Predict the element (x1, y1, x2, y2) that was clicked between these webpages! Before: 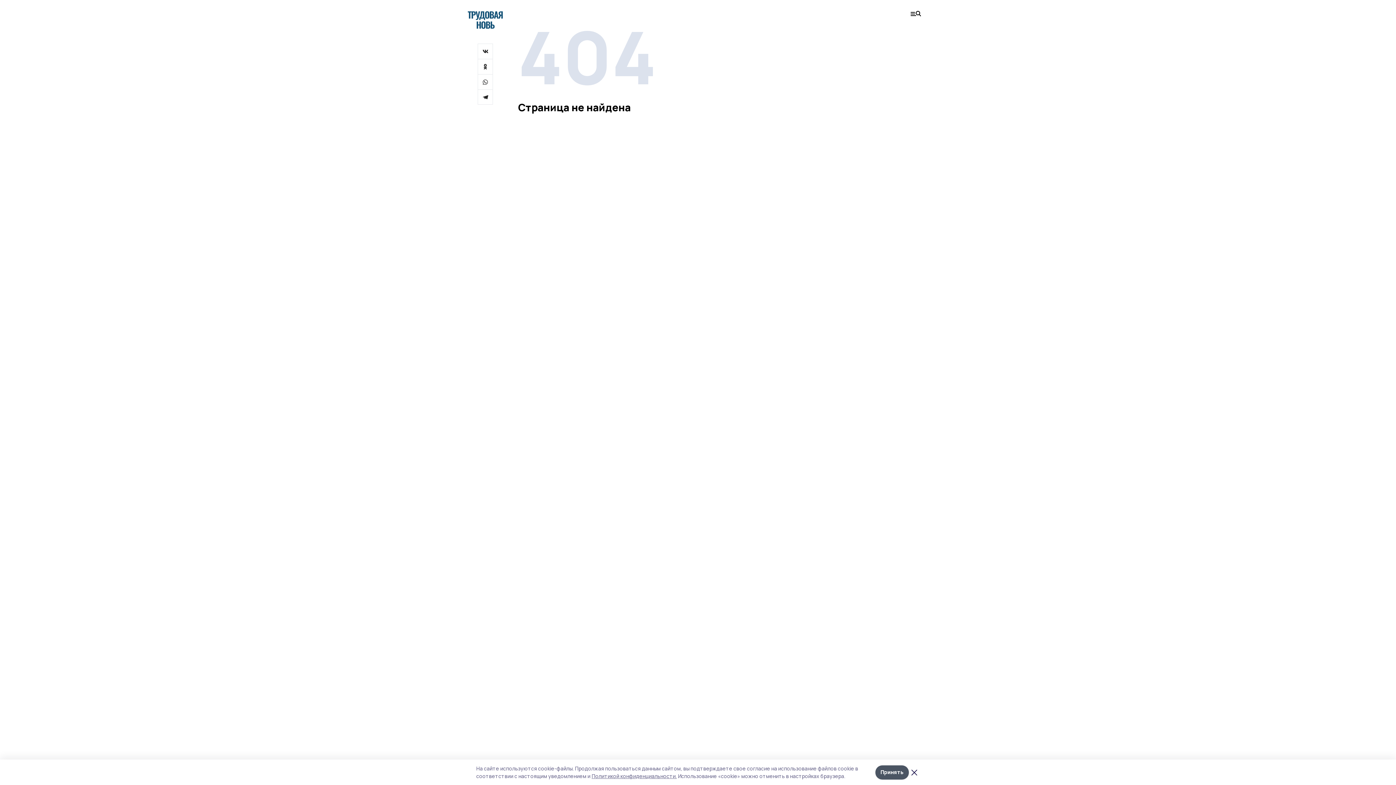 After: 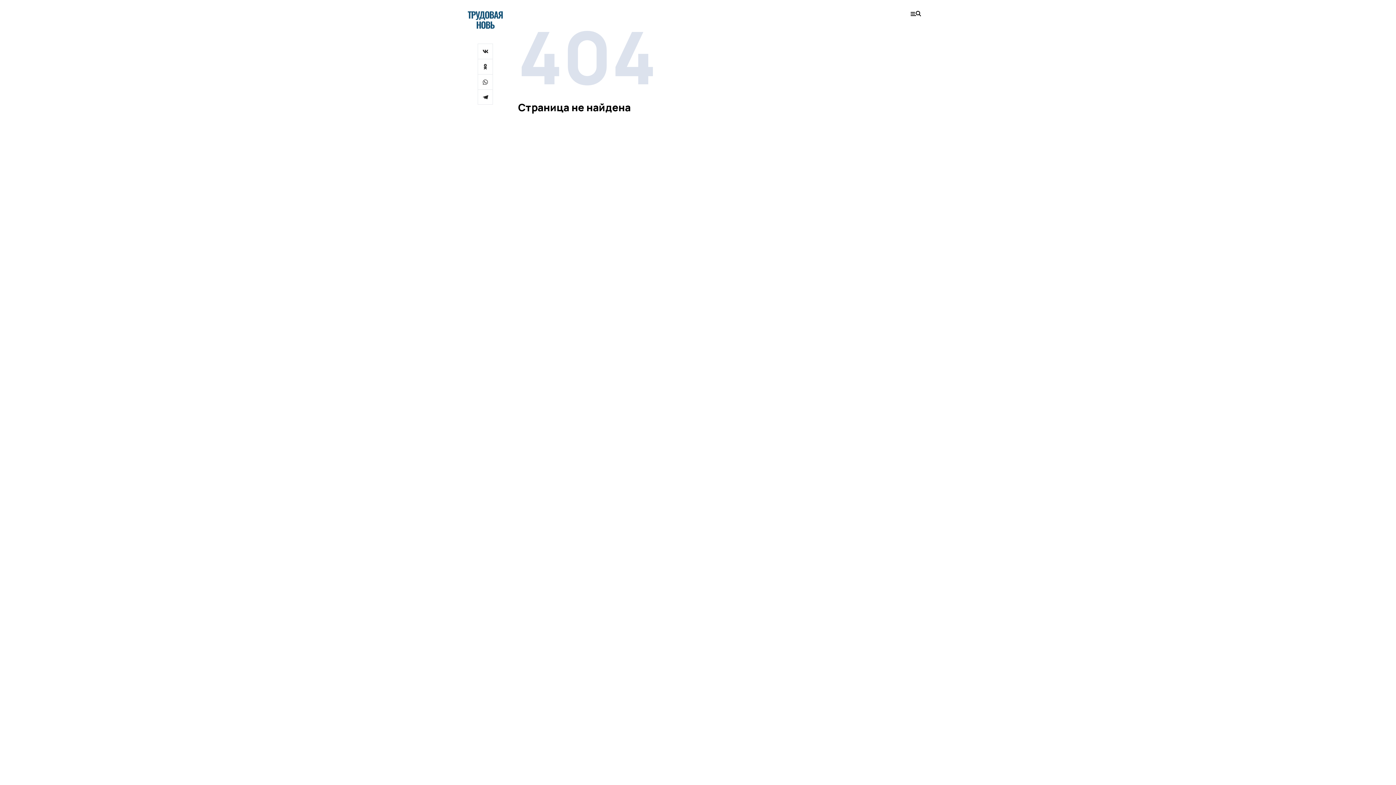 Action: bbox: (875, 765, 909, 779) label: Принять